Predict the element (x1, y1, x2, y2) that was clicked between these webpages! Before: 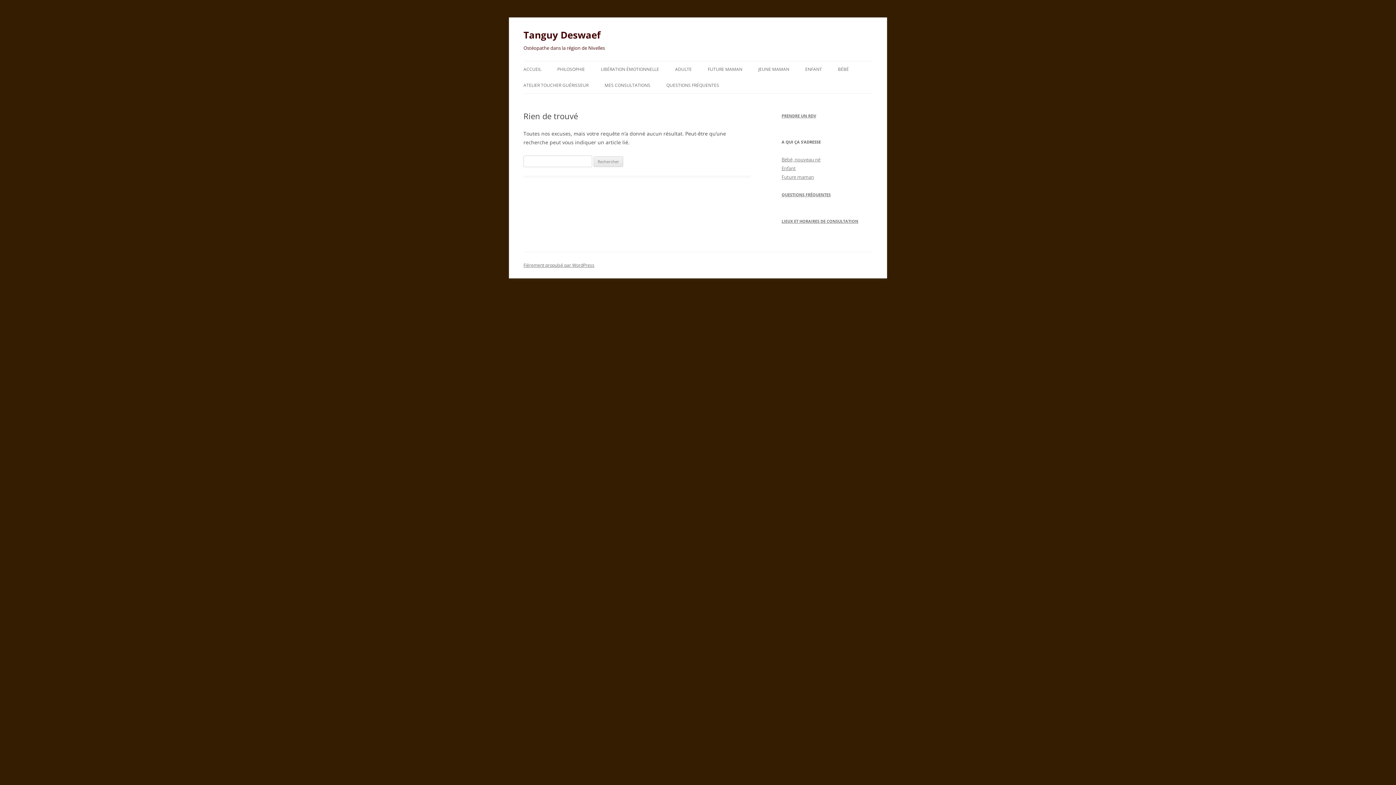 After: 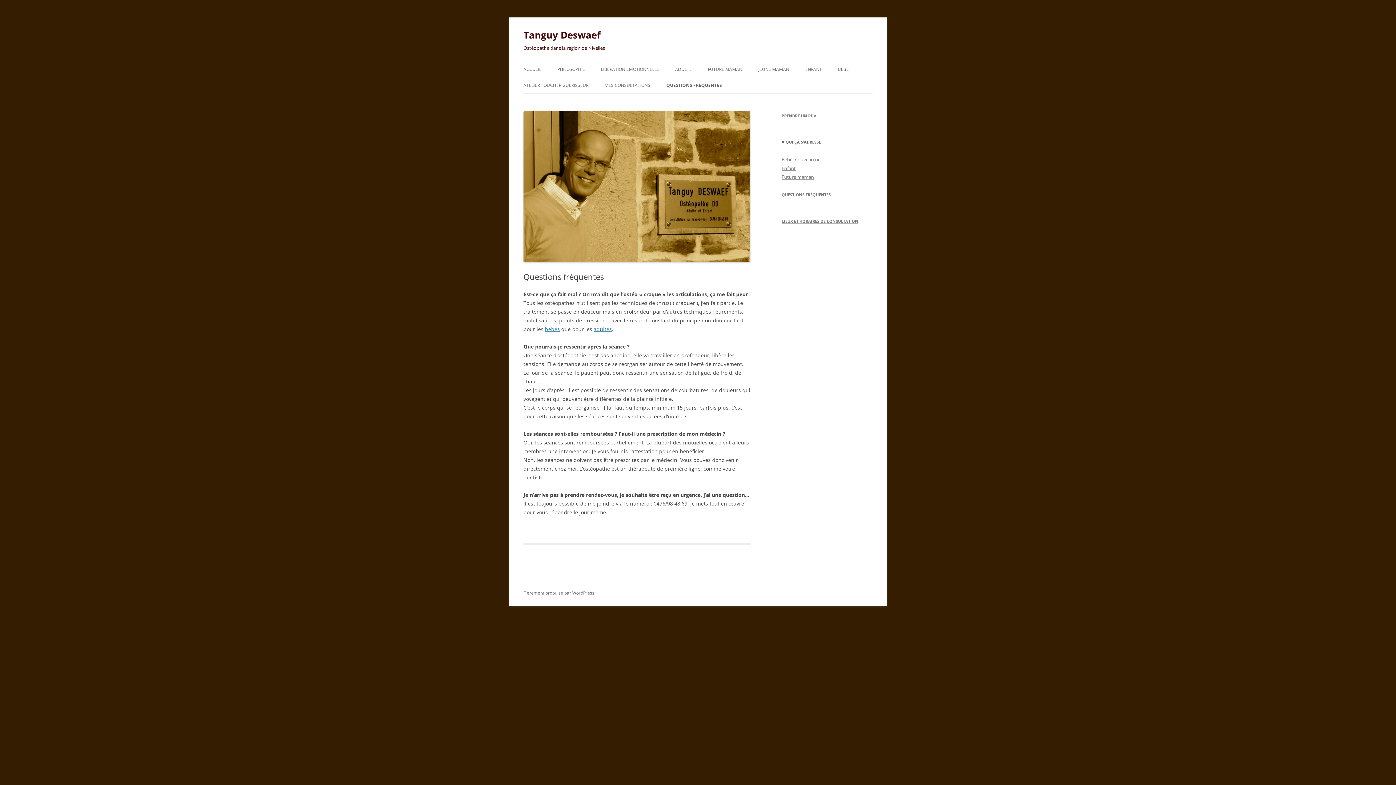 Action: label: QUESTIONS FRÉQUENTES bbox: (666, 77, 719, 93)